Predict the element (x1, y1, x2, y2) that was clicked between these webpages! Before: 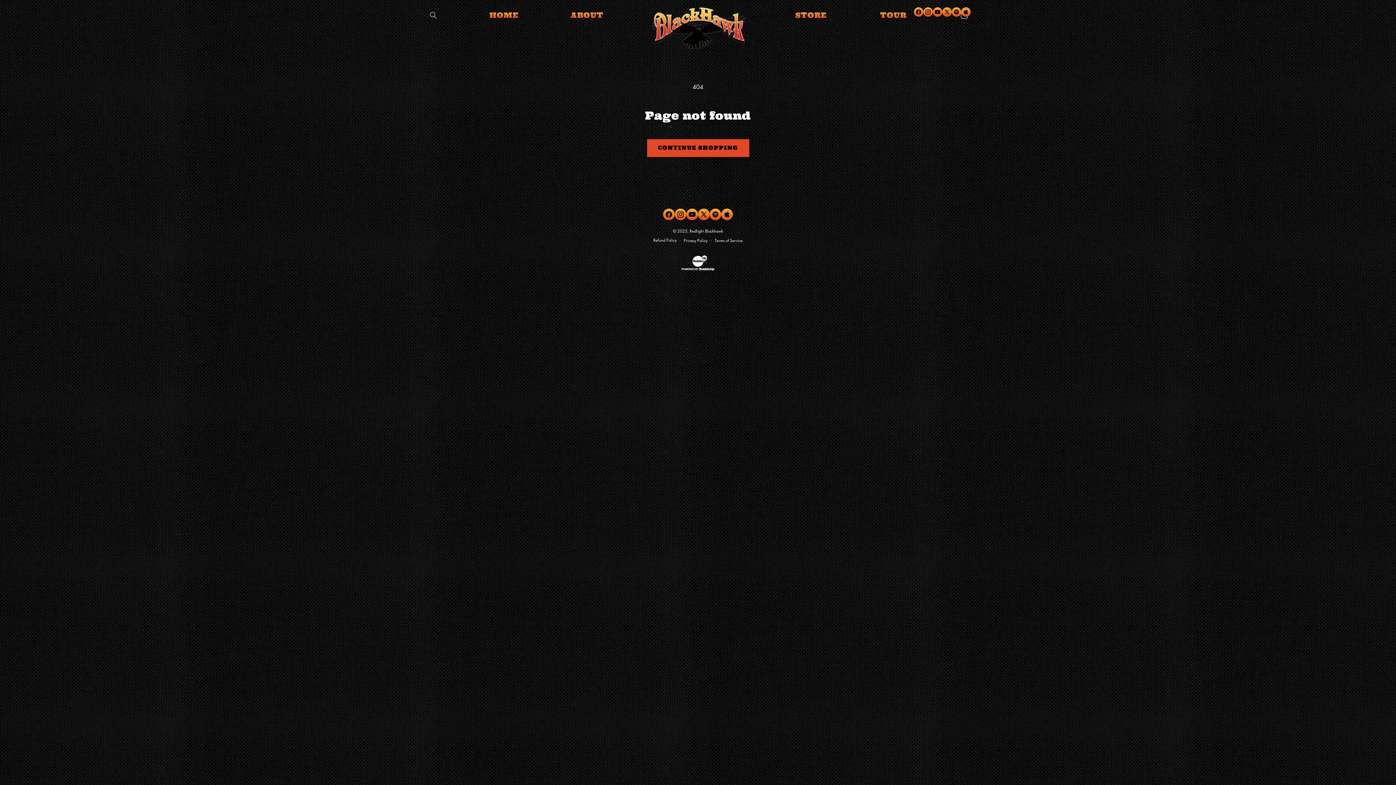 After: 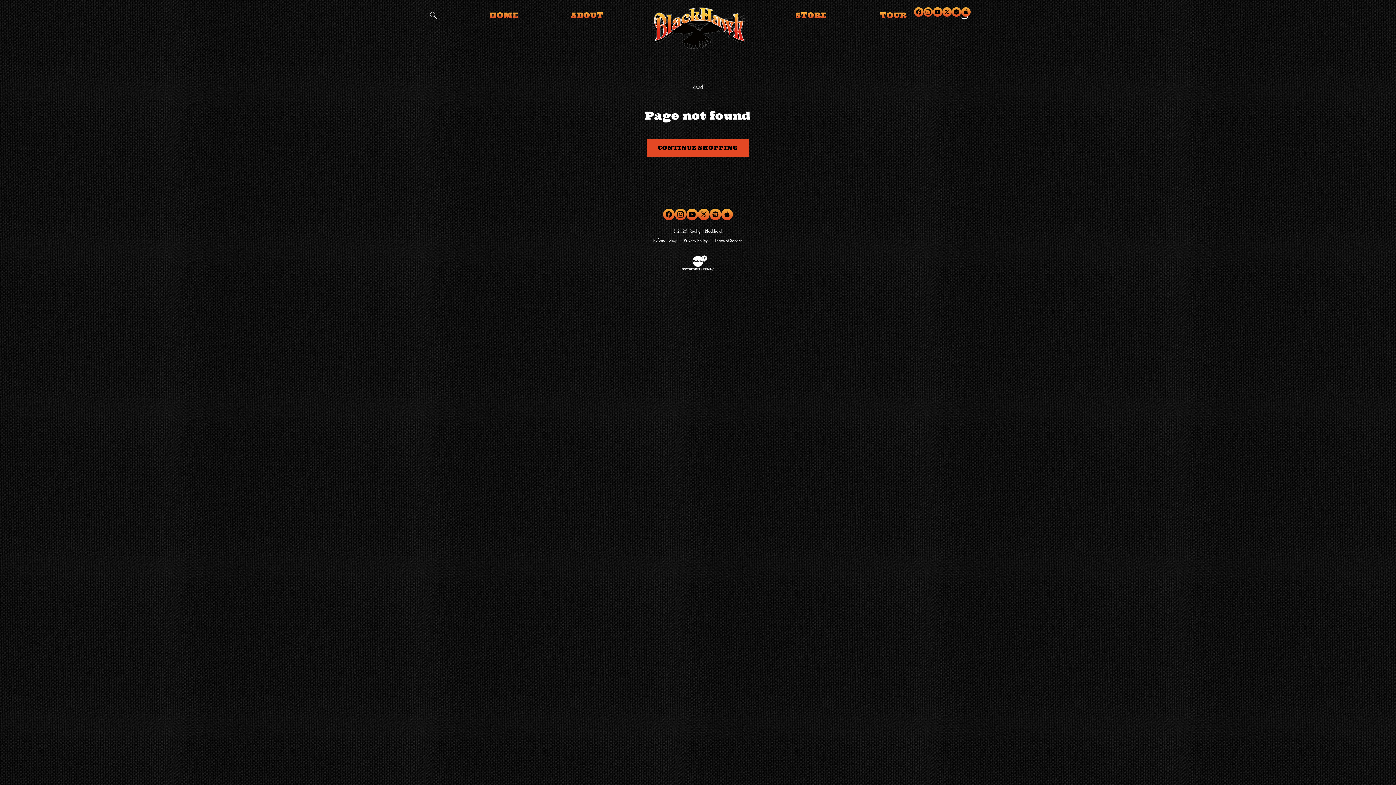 Action: label: Spotify bbox: (952, 7, 961, 16)